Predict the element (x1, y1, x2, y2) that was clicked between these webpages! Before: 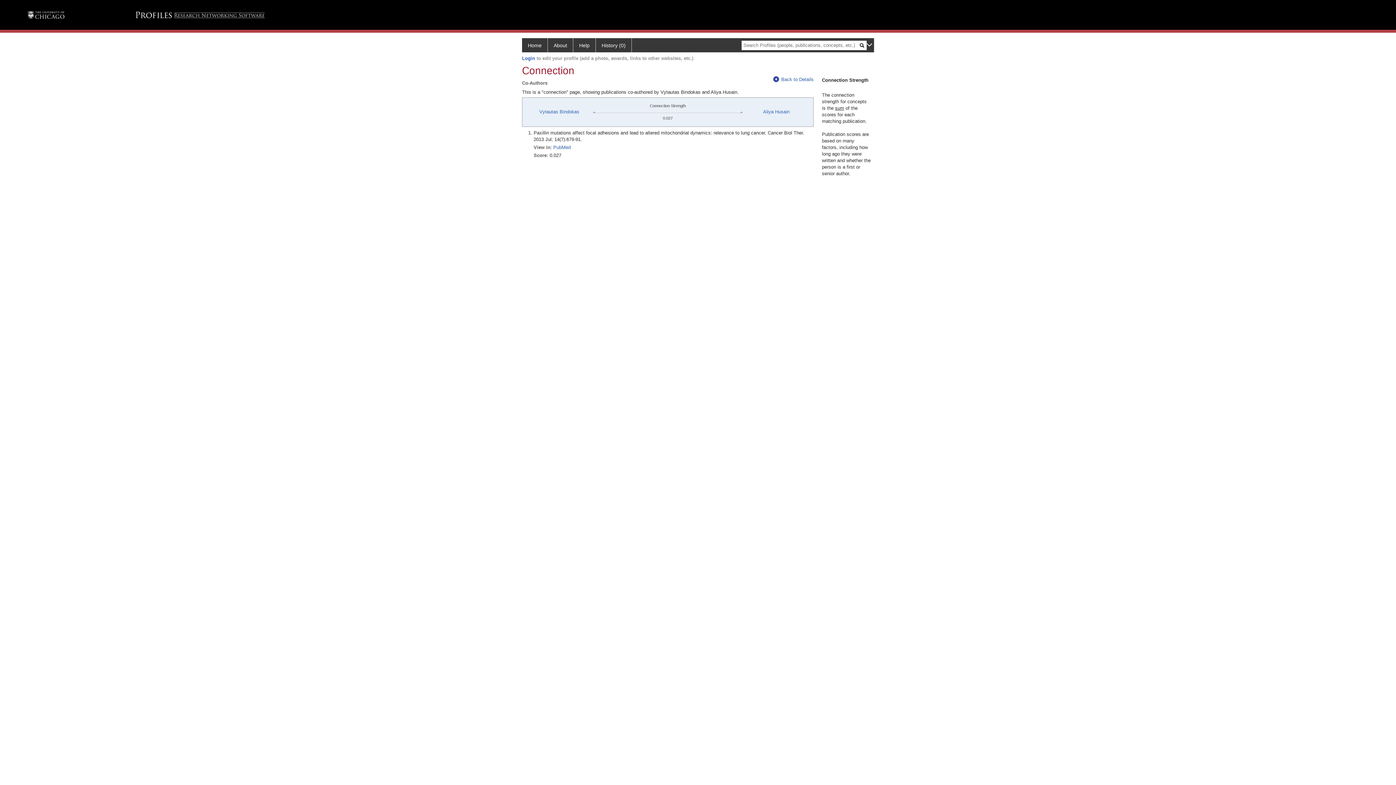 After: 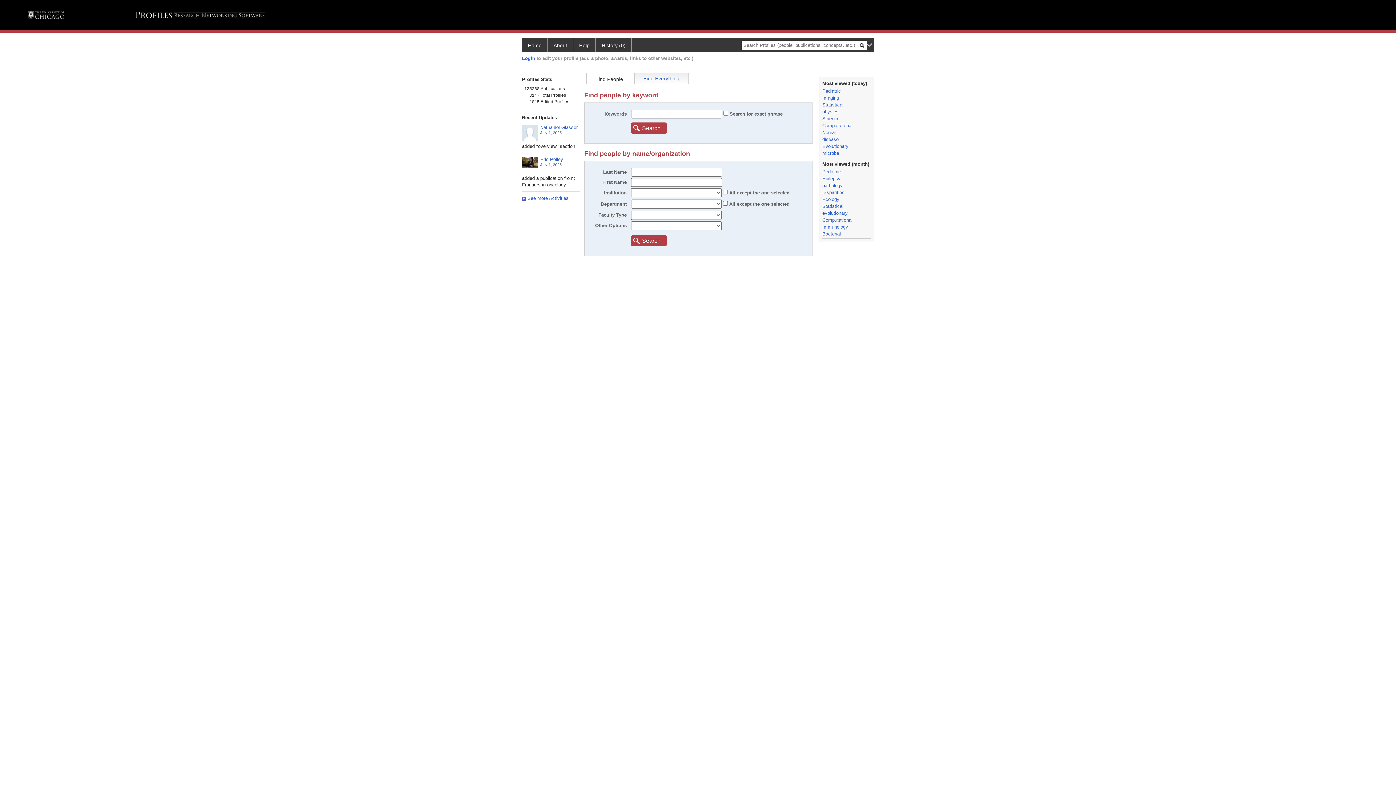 Action: label: History (0) bbox: (596, 38, 632, 52)